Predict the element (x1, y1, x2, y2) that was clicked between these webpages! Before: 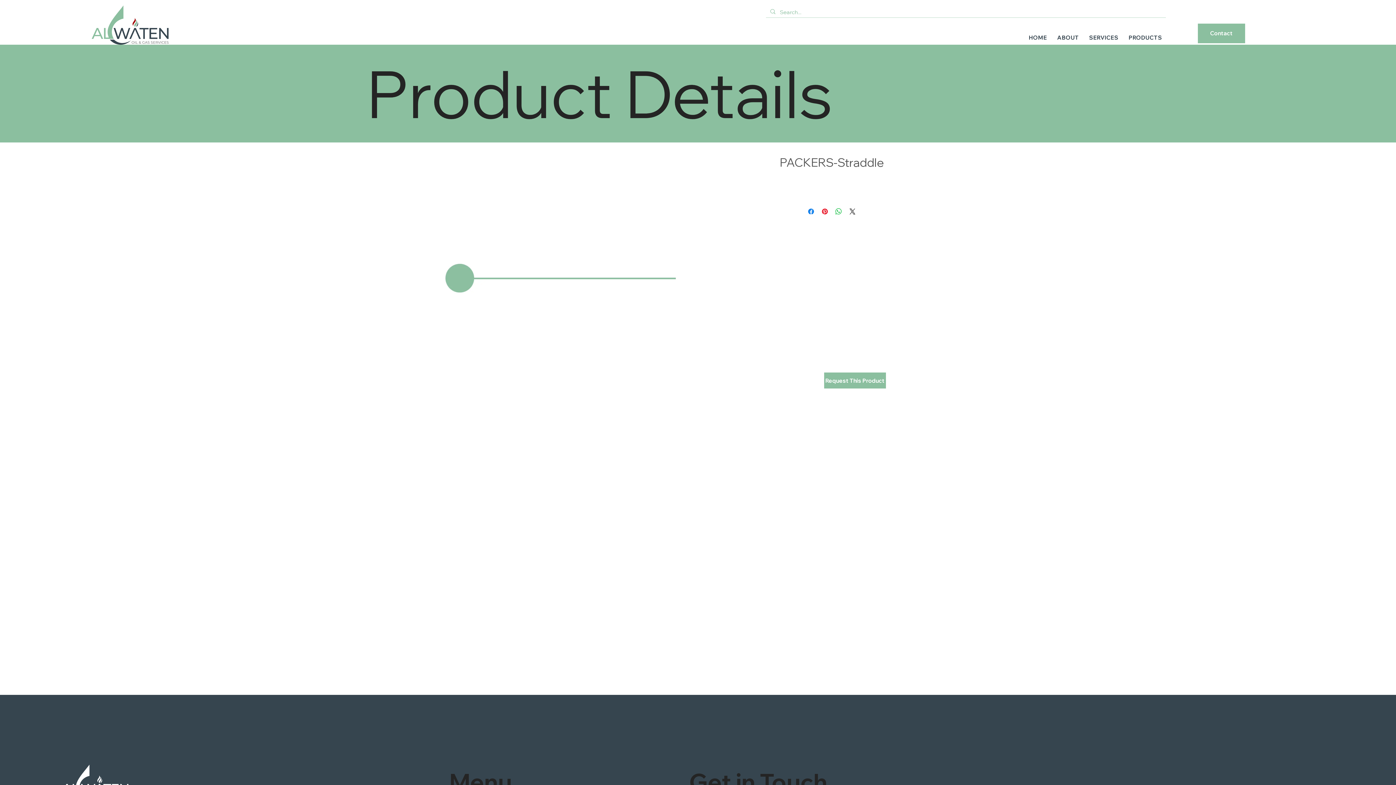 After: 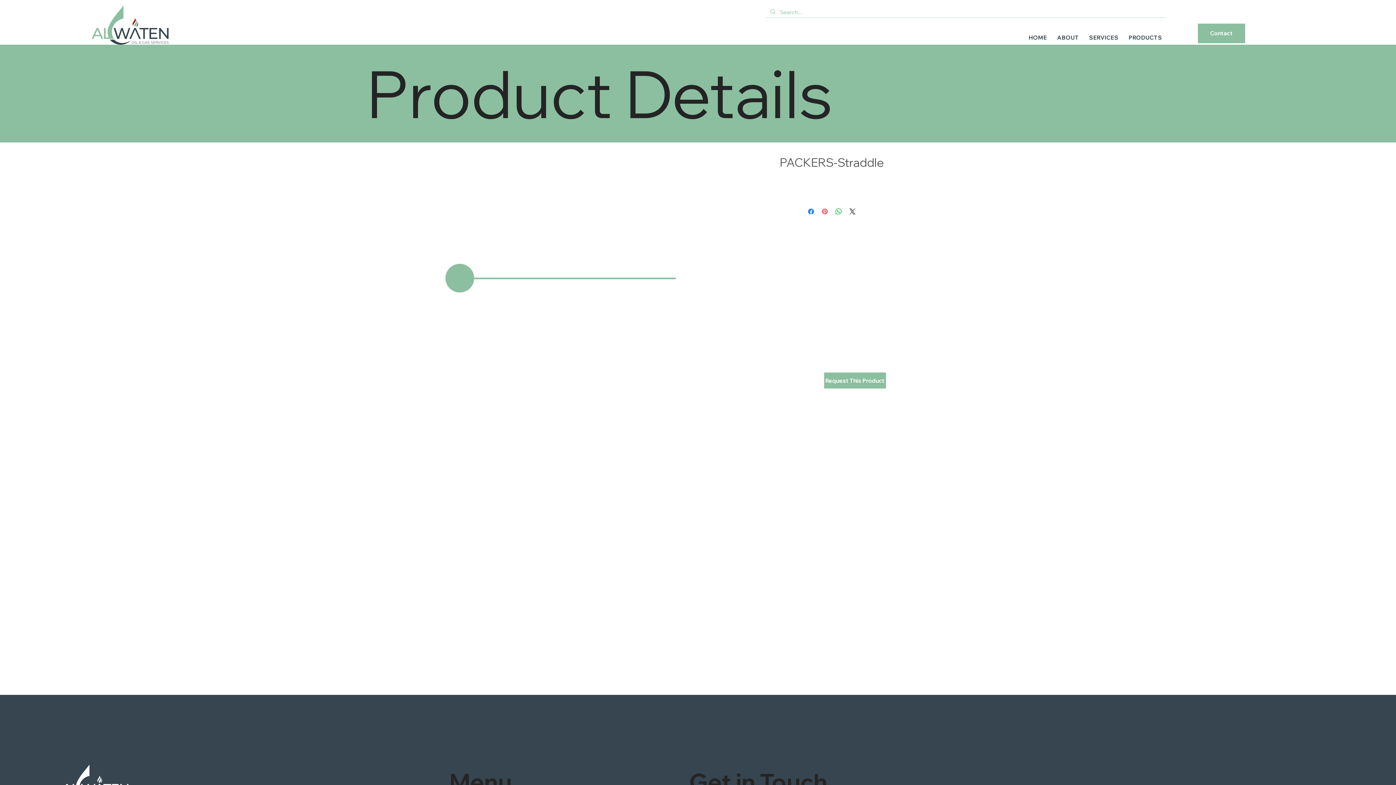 Action: bbox: (820, 207, 829, 215) label: Pin on Pinterest